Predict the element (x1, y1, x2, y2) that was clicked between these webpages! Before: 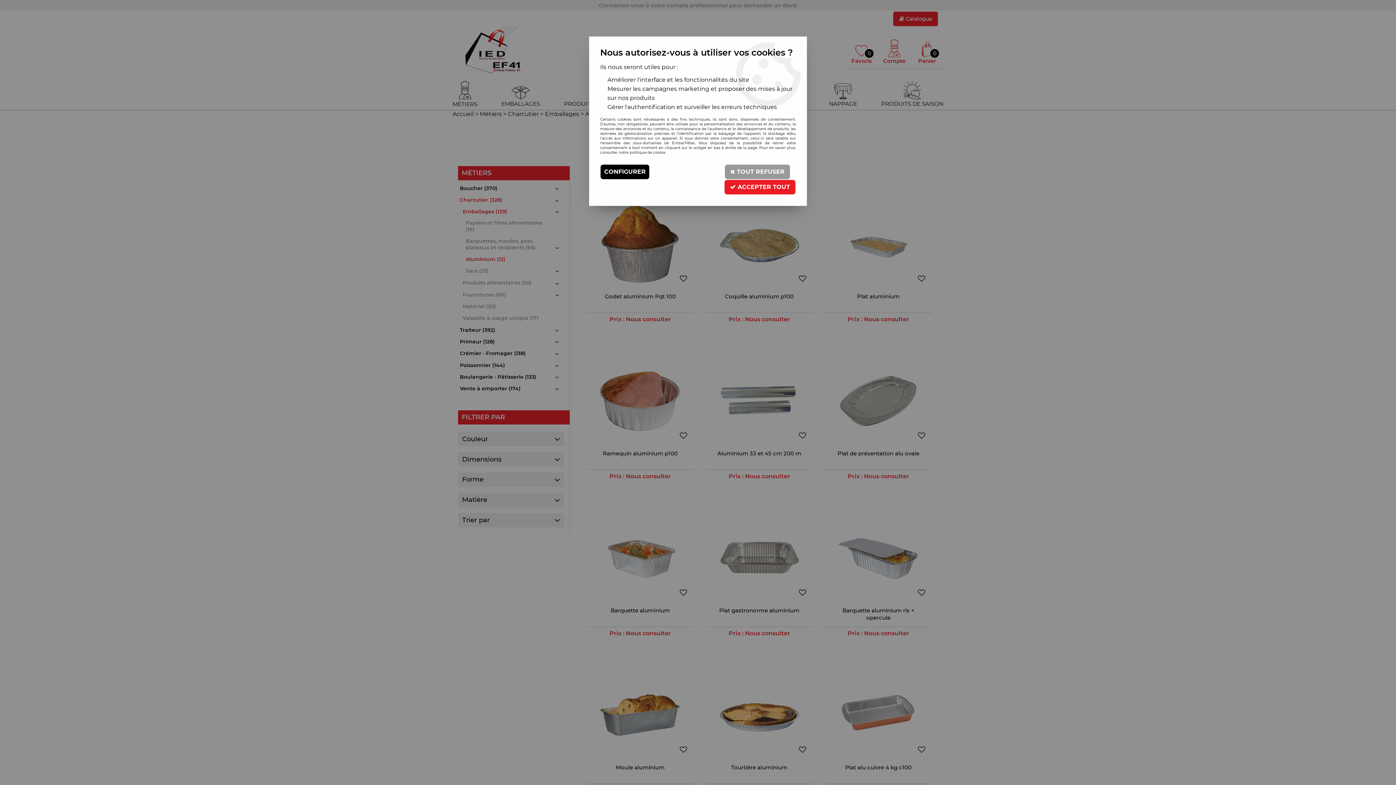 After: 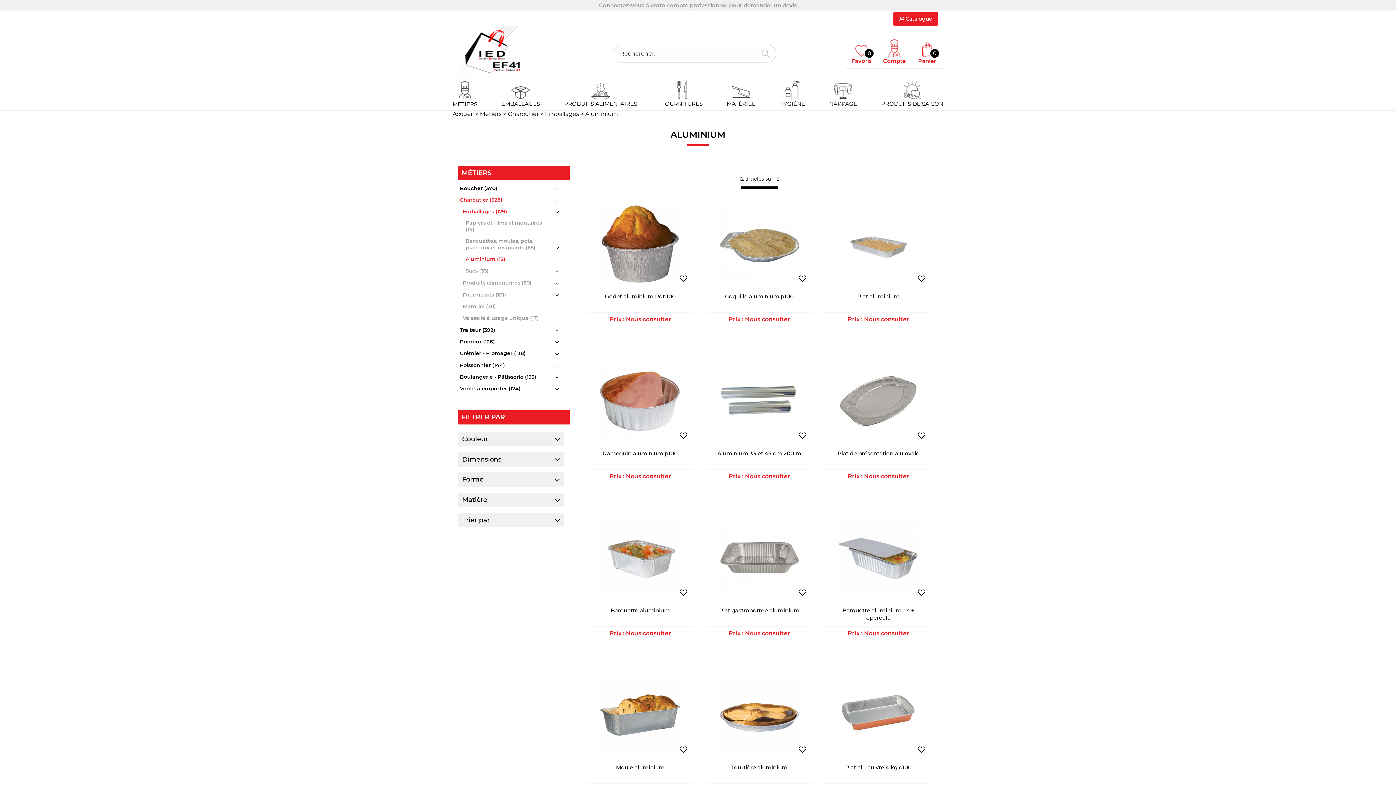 Action: label:  ACCEPTER TOUT bbox: (724, 179, 796, 194)